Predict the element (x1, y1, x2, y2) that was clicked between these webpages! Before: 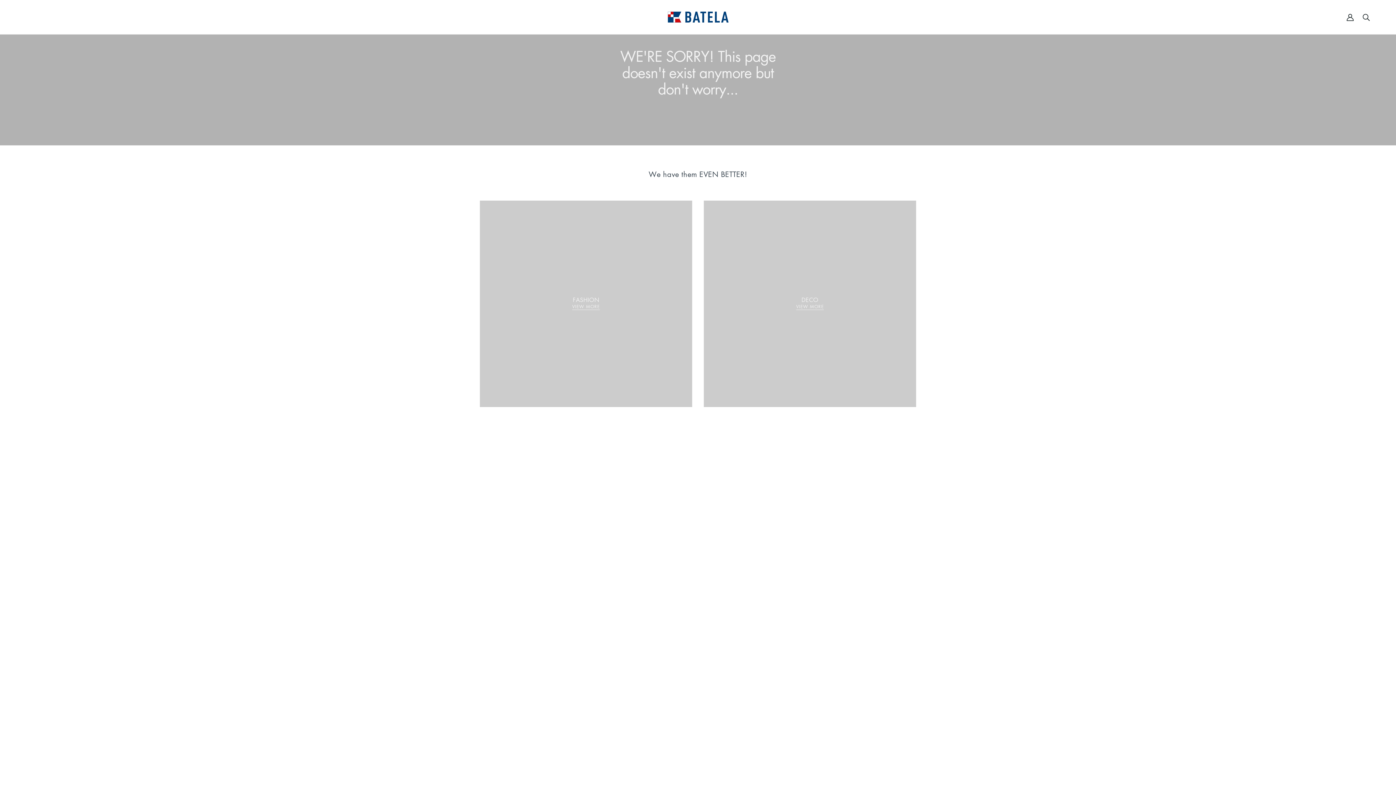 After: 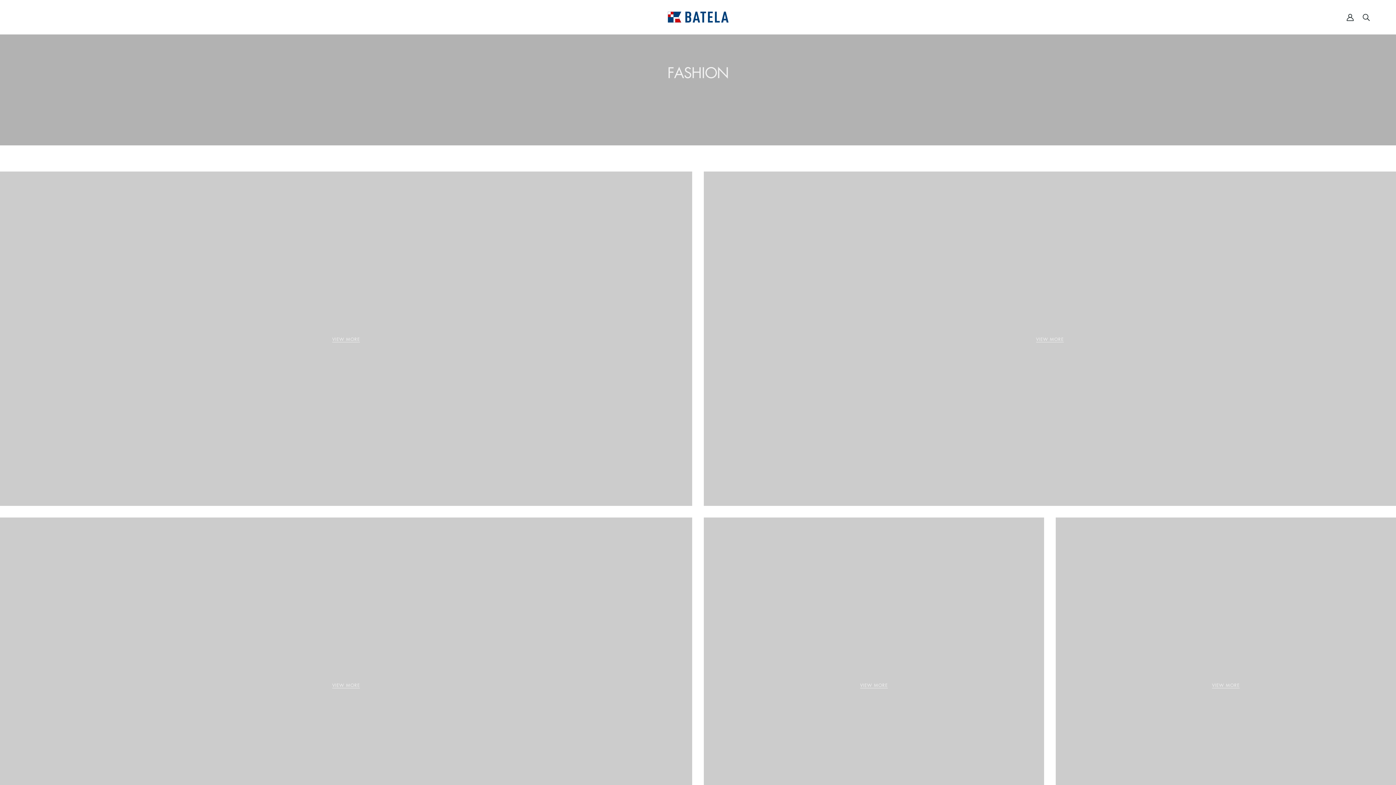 Action: bbox: (480, 200, 692, 407) label: FASHION